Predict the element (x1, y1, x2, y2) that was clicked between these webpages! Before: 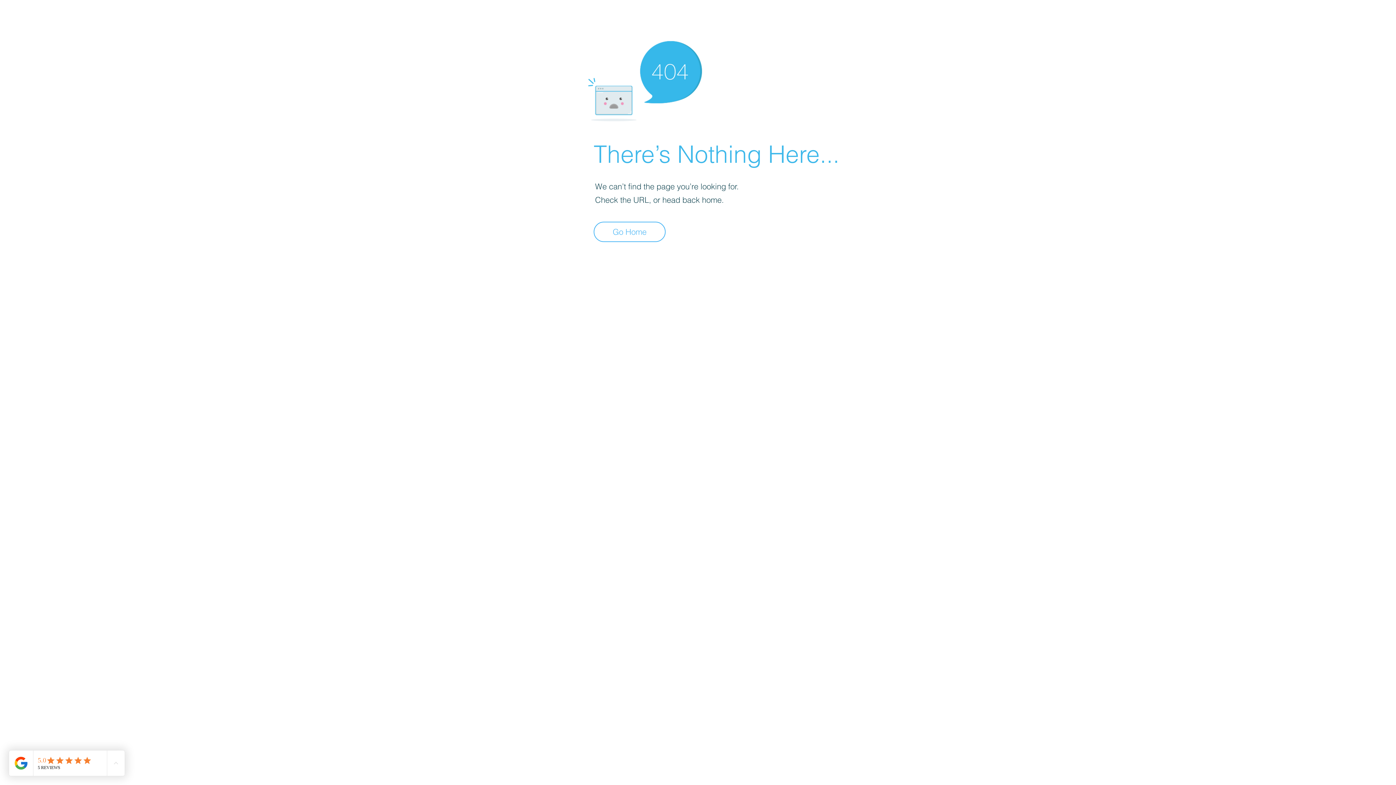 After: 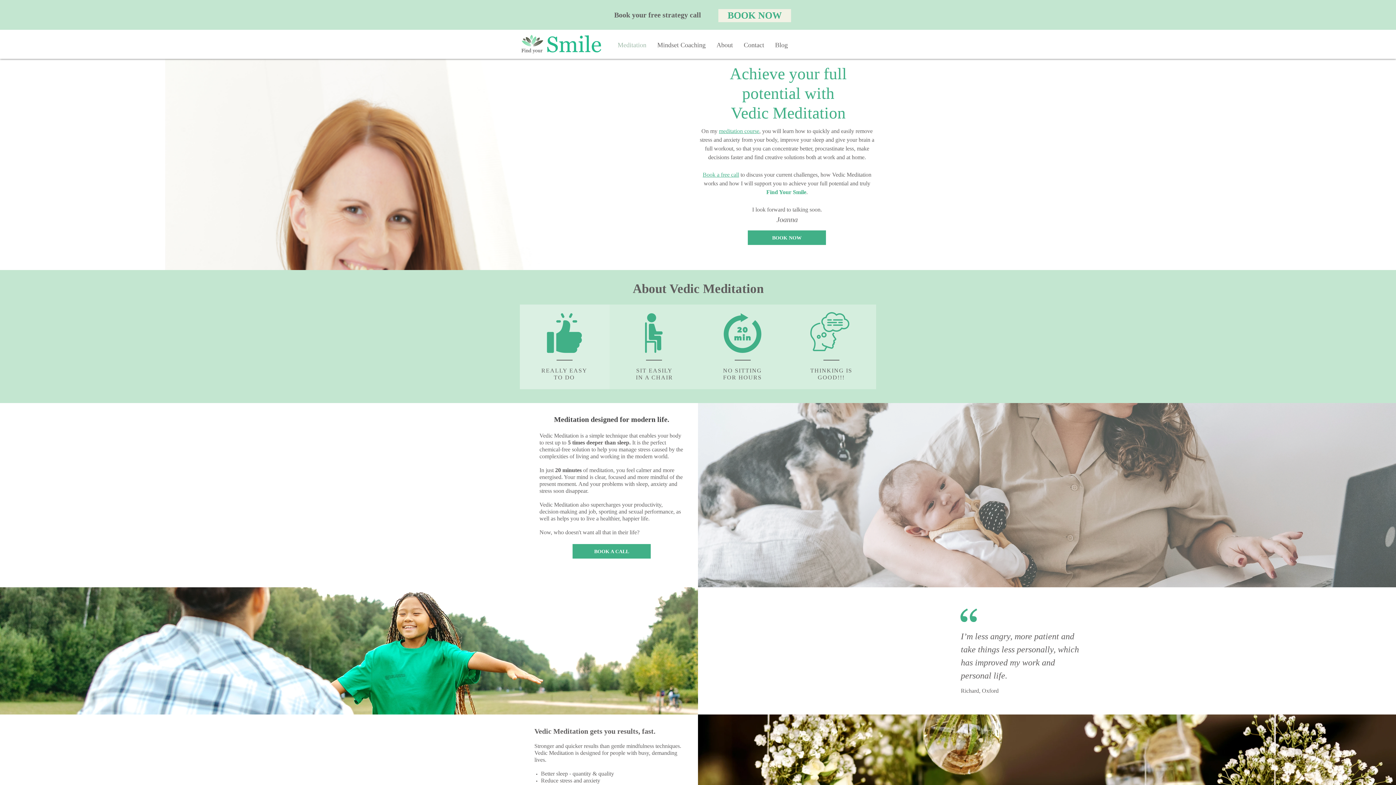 Action: bbox: (593, 221, 665, 242) label: Go Home